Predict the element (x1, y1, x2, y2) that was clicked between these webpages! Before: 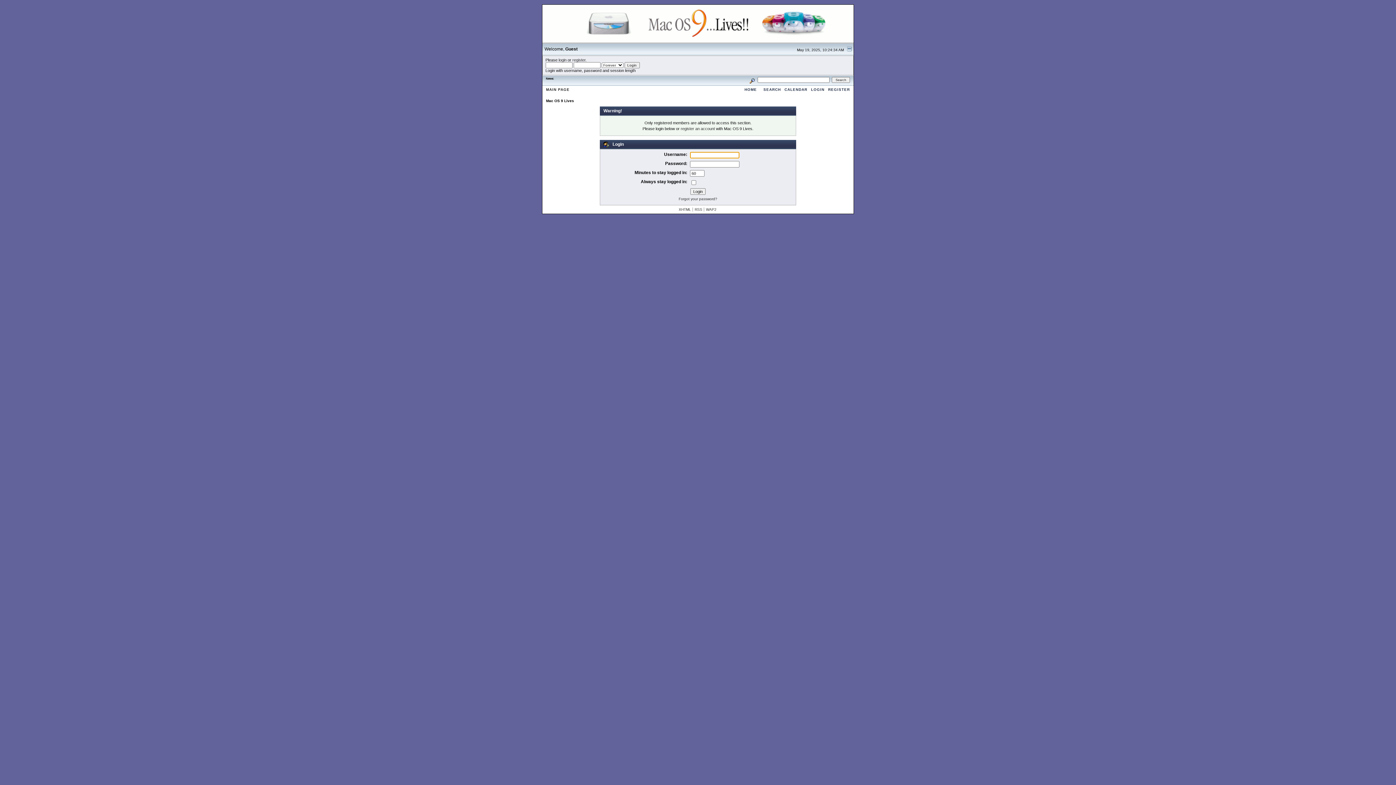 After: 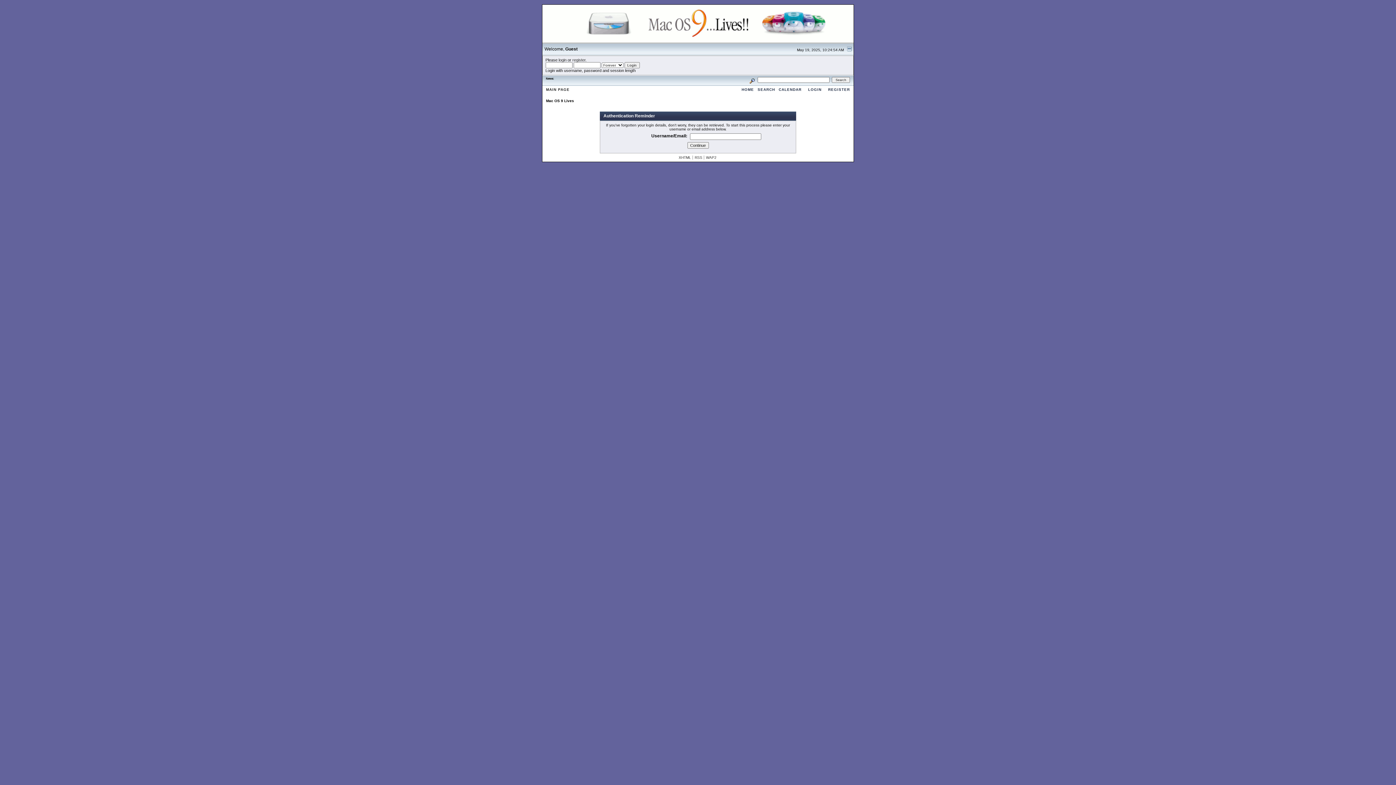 Action: bbox: (678, 197, 717, 201) label: Forgot your password?